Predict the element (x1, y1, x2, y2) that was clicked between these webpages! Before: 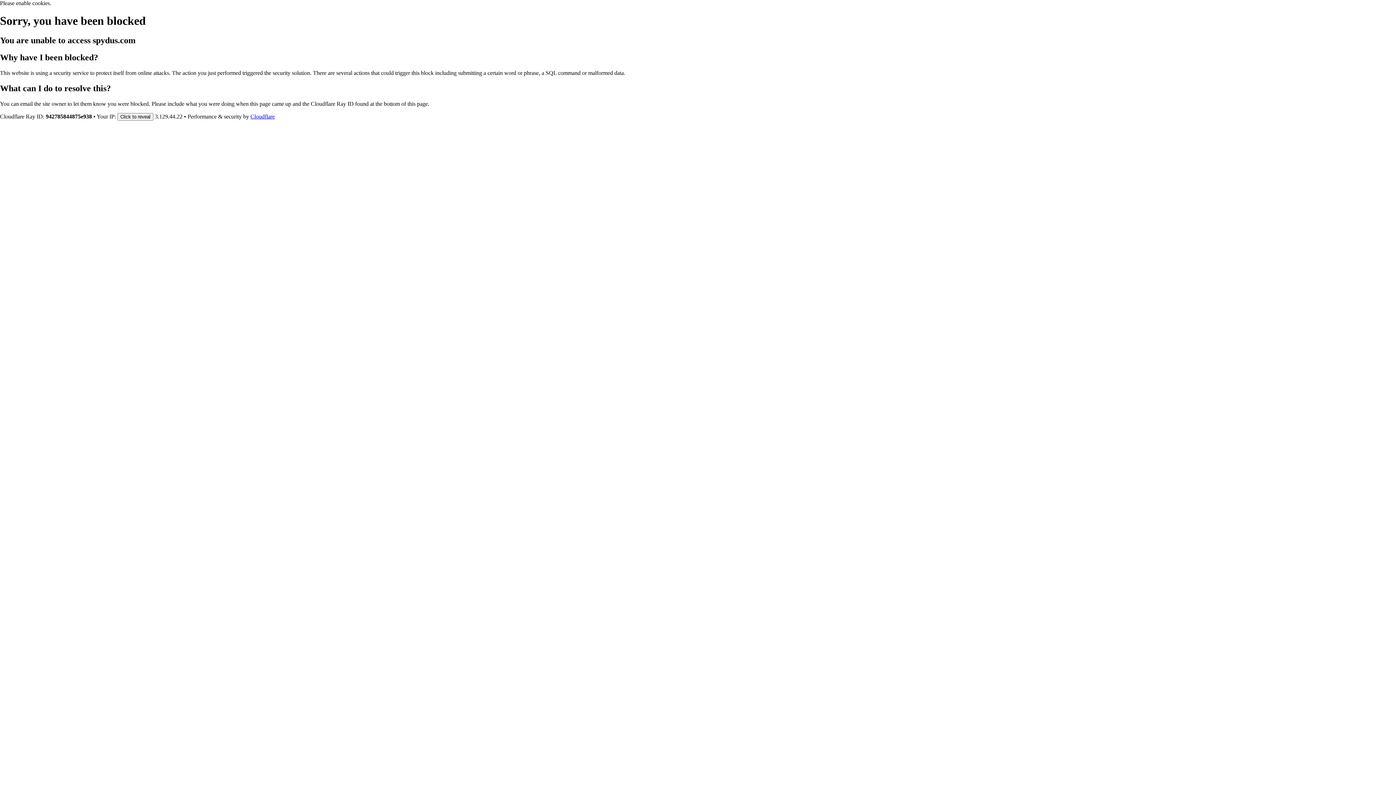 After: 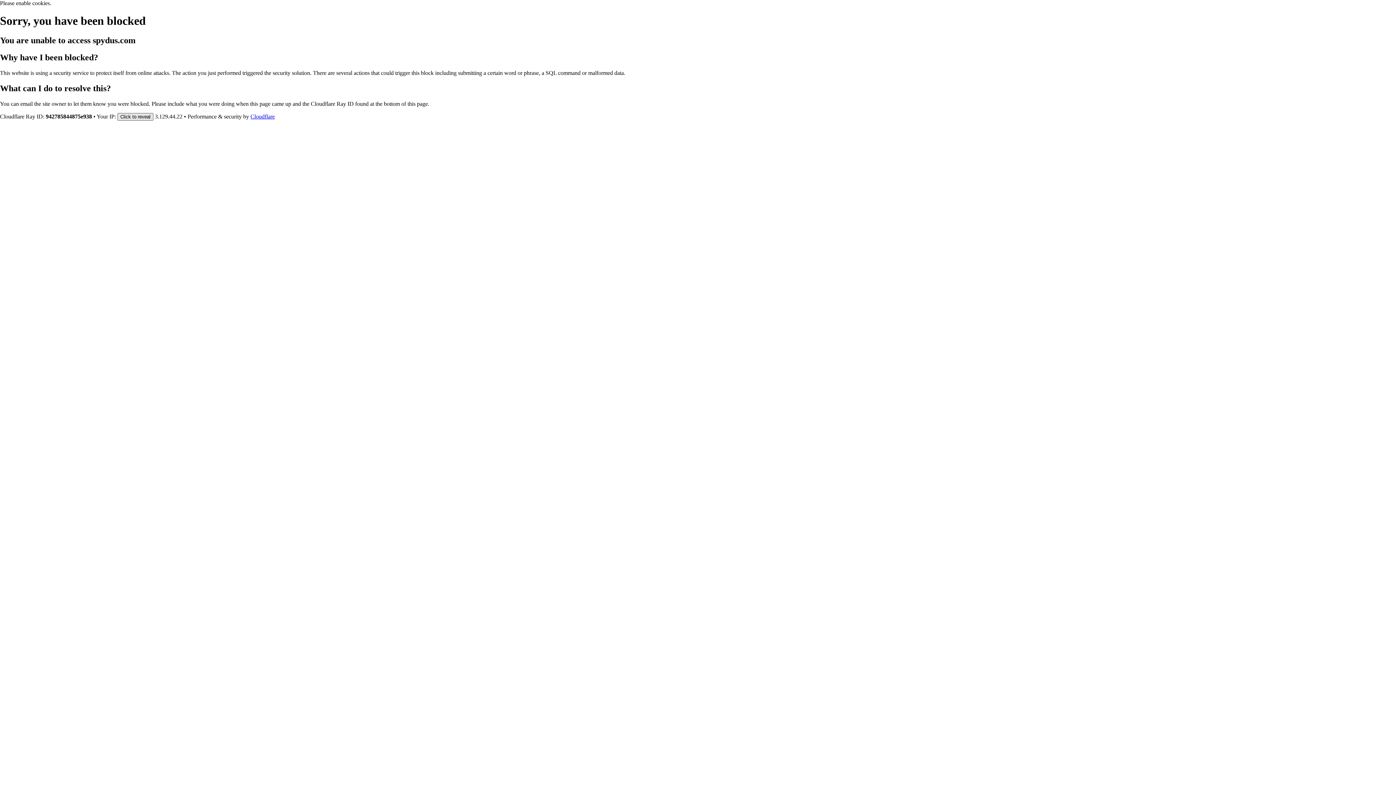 Action: bbox: (117, 112, 153, 120) label: Click to reveal